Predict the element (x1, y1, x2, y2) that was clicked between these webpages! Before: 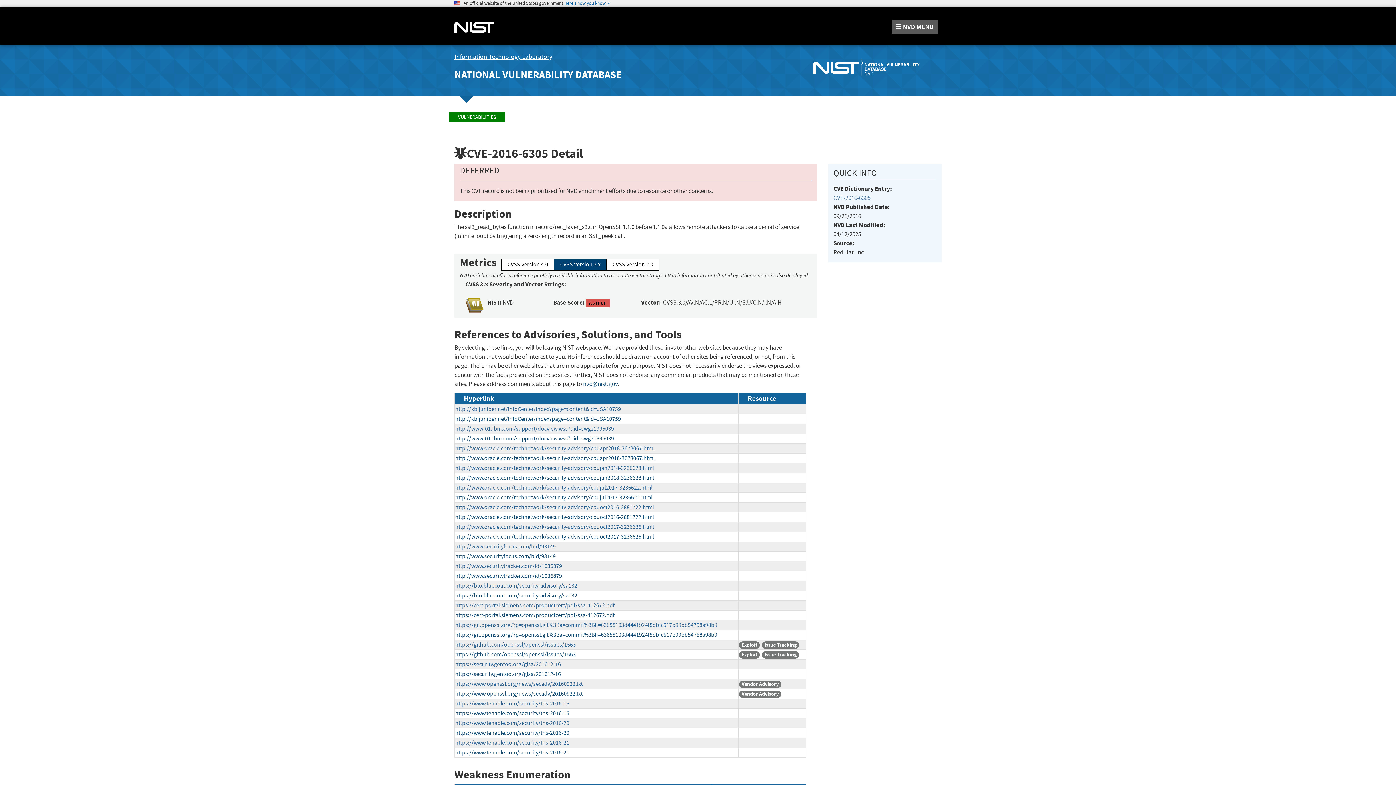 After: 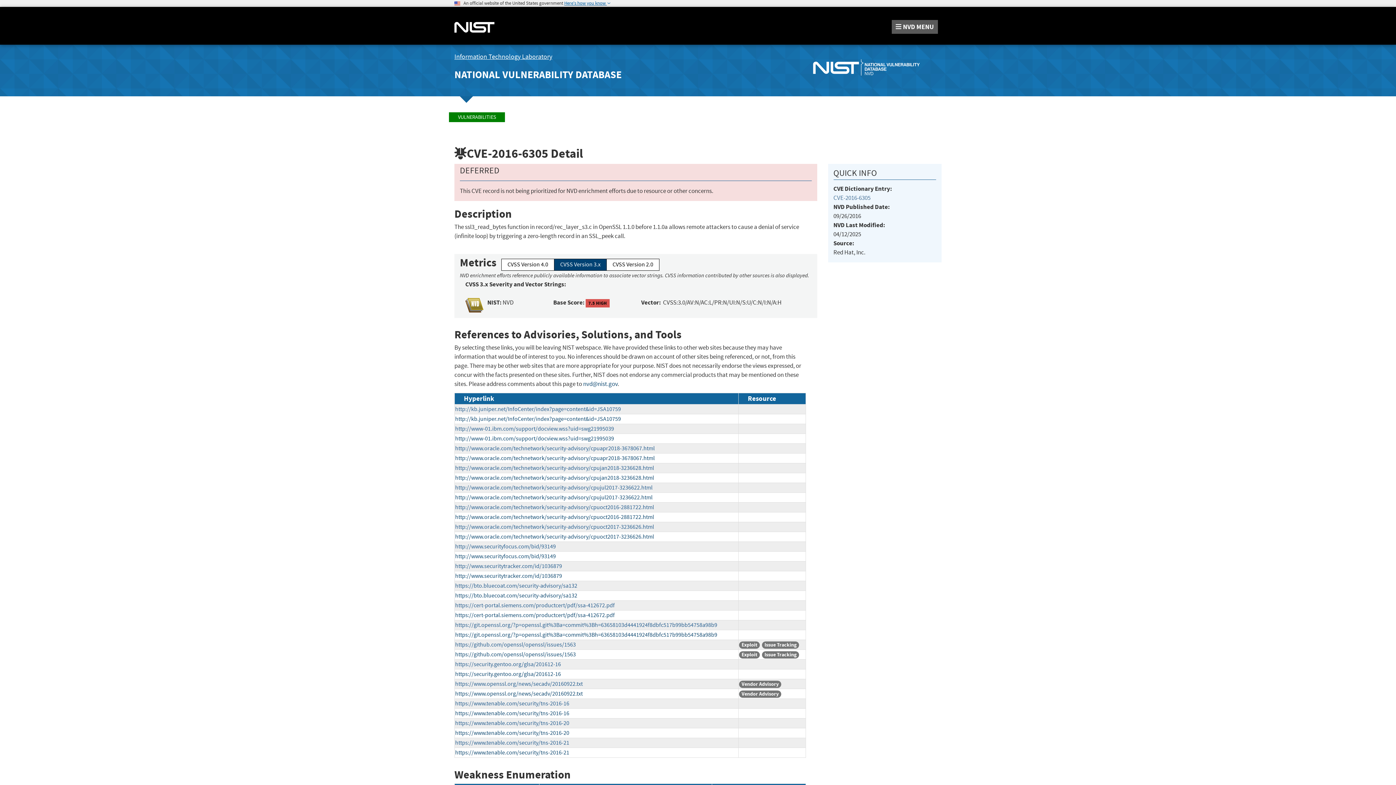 Action: bbox: (786, 44, 941, 86)